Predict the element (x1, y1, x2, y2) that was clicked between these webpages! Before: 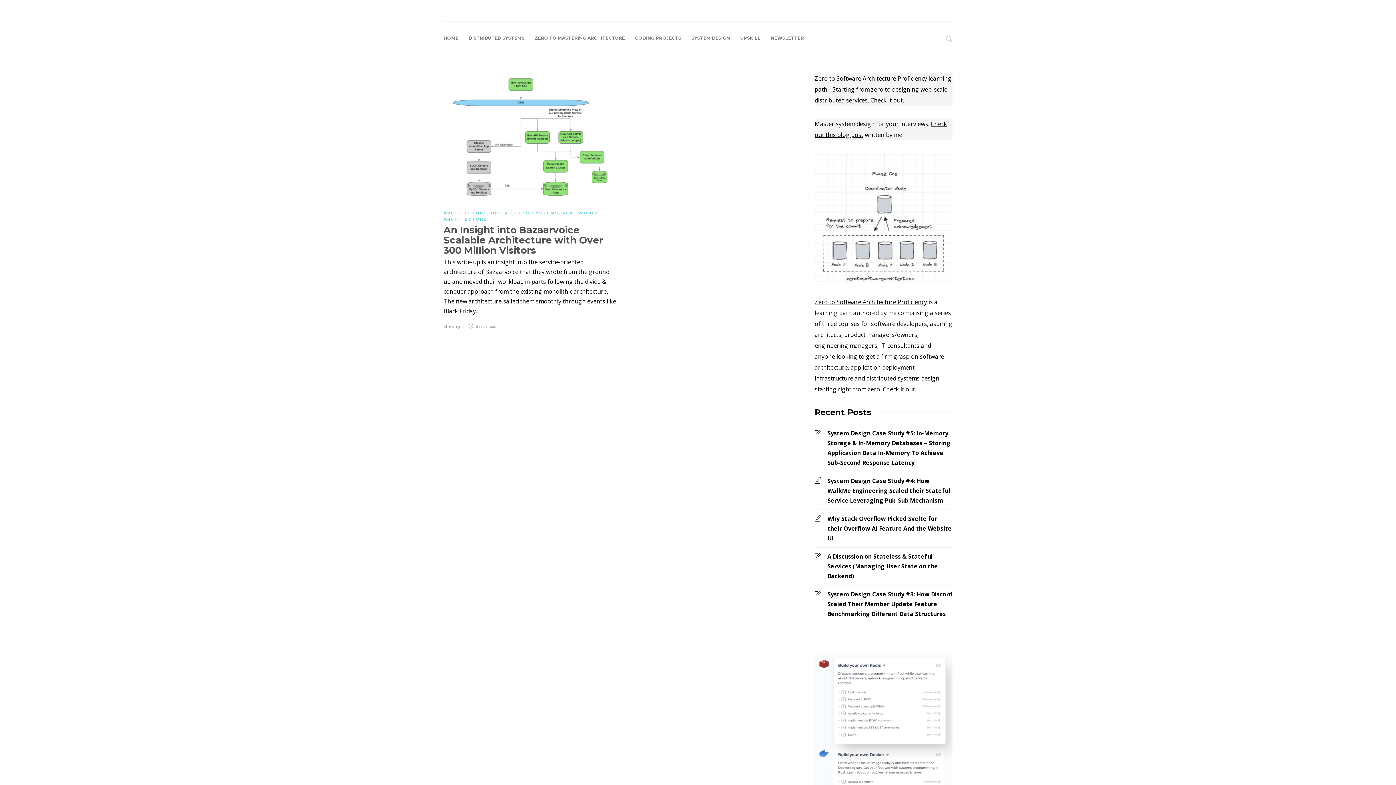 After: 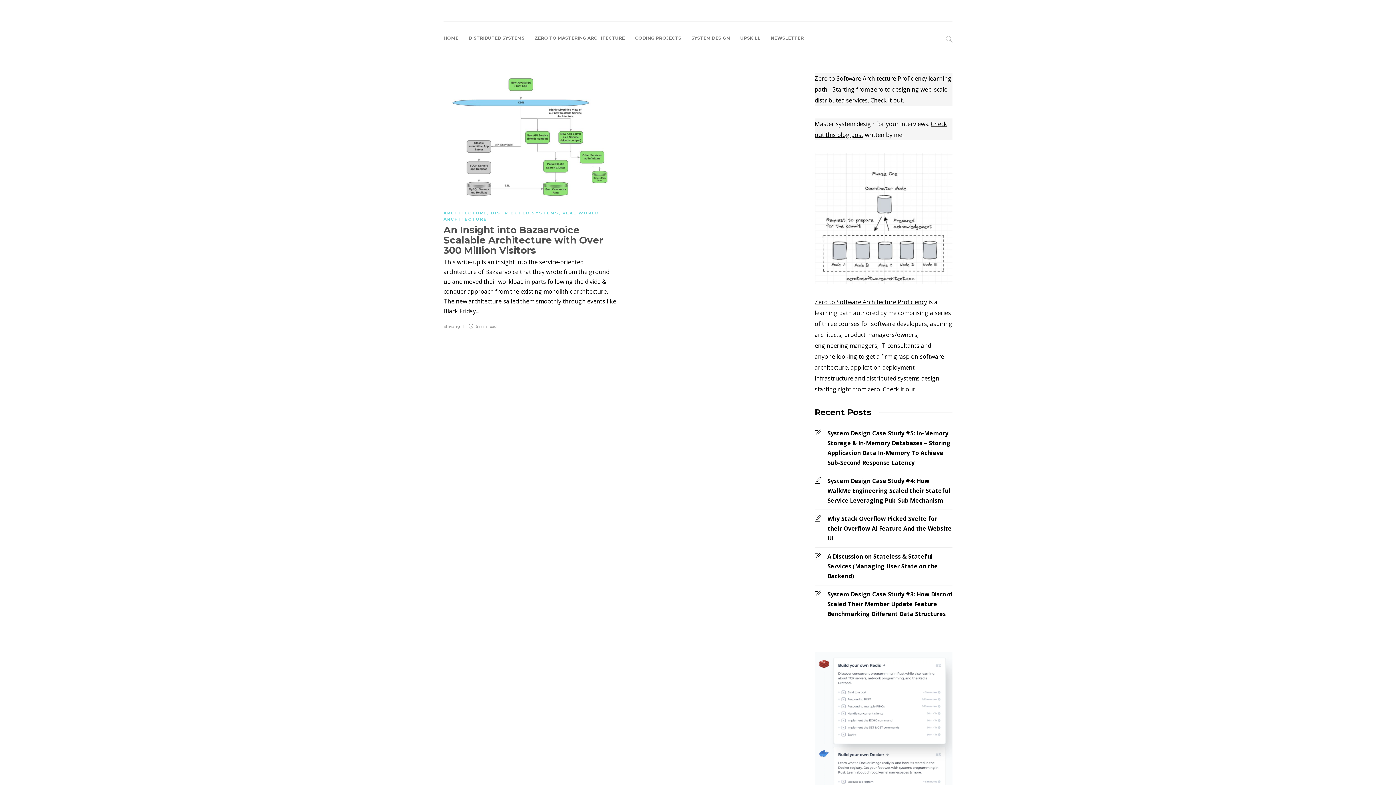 Action: bbox: (882, 385, 915, 393) label: Check it out